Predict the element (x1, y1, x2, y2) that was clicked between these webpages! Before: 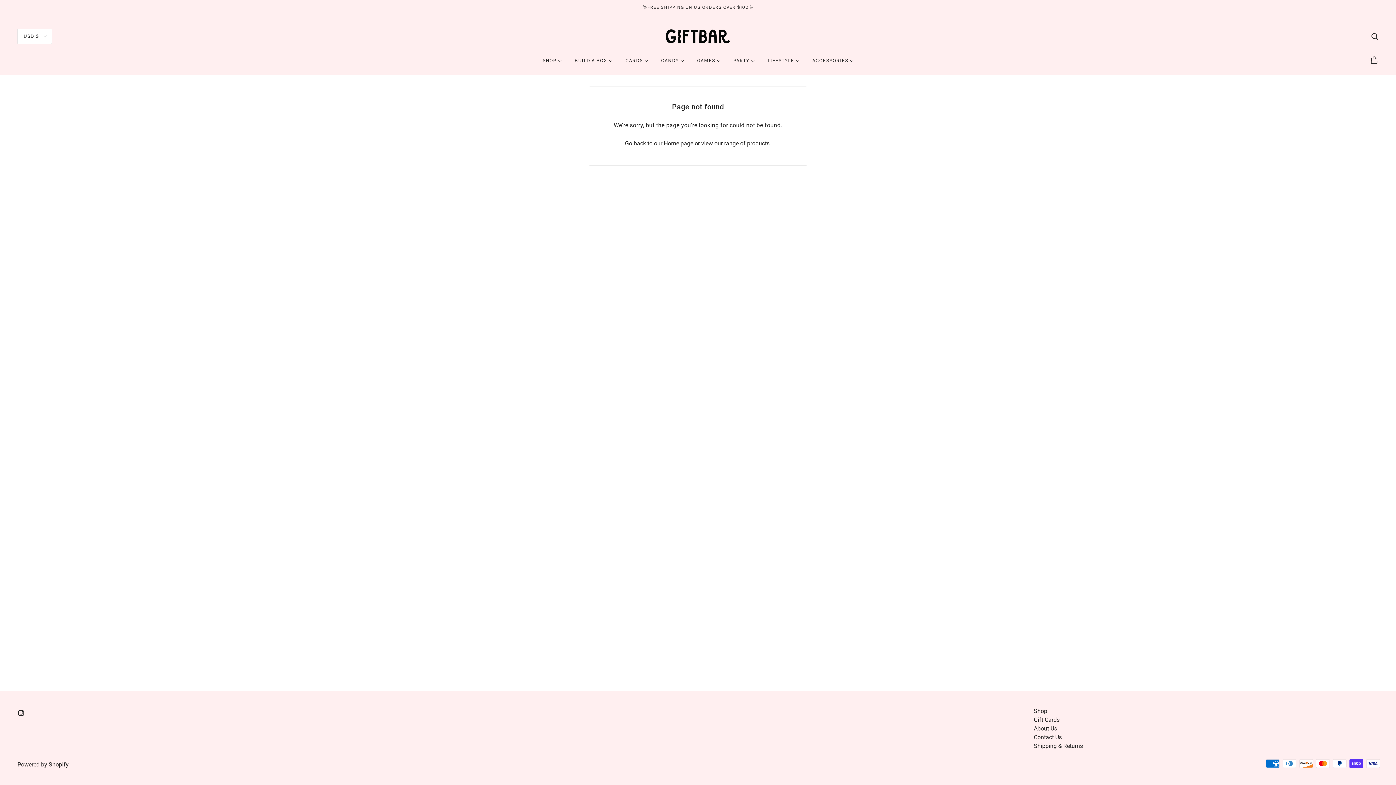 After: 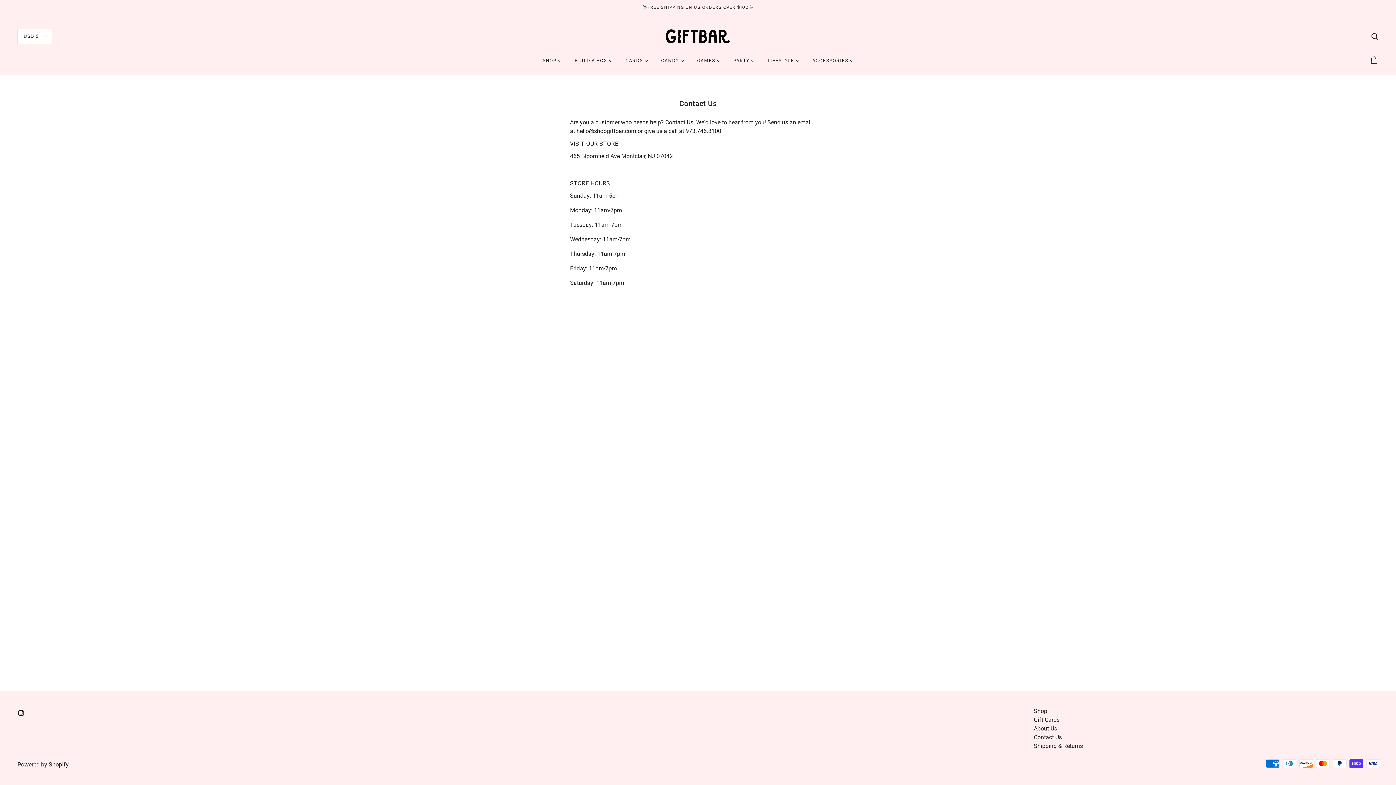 Action: label: Contact Us bbox: (1034, 734, 1062, 741)